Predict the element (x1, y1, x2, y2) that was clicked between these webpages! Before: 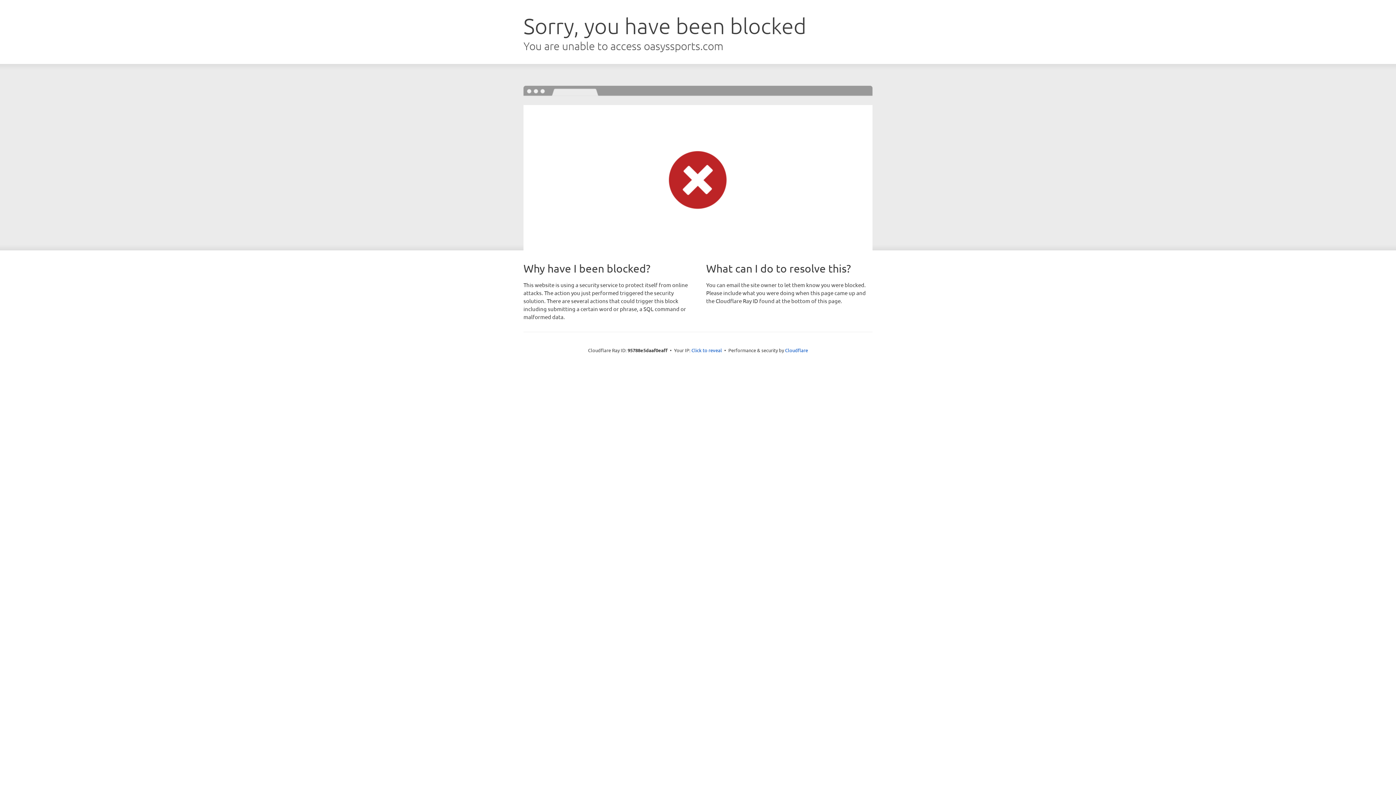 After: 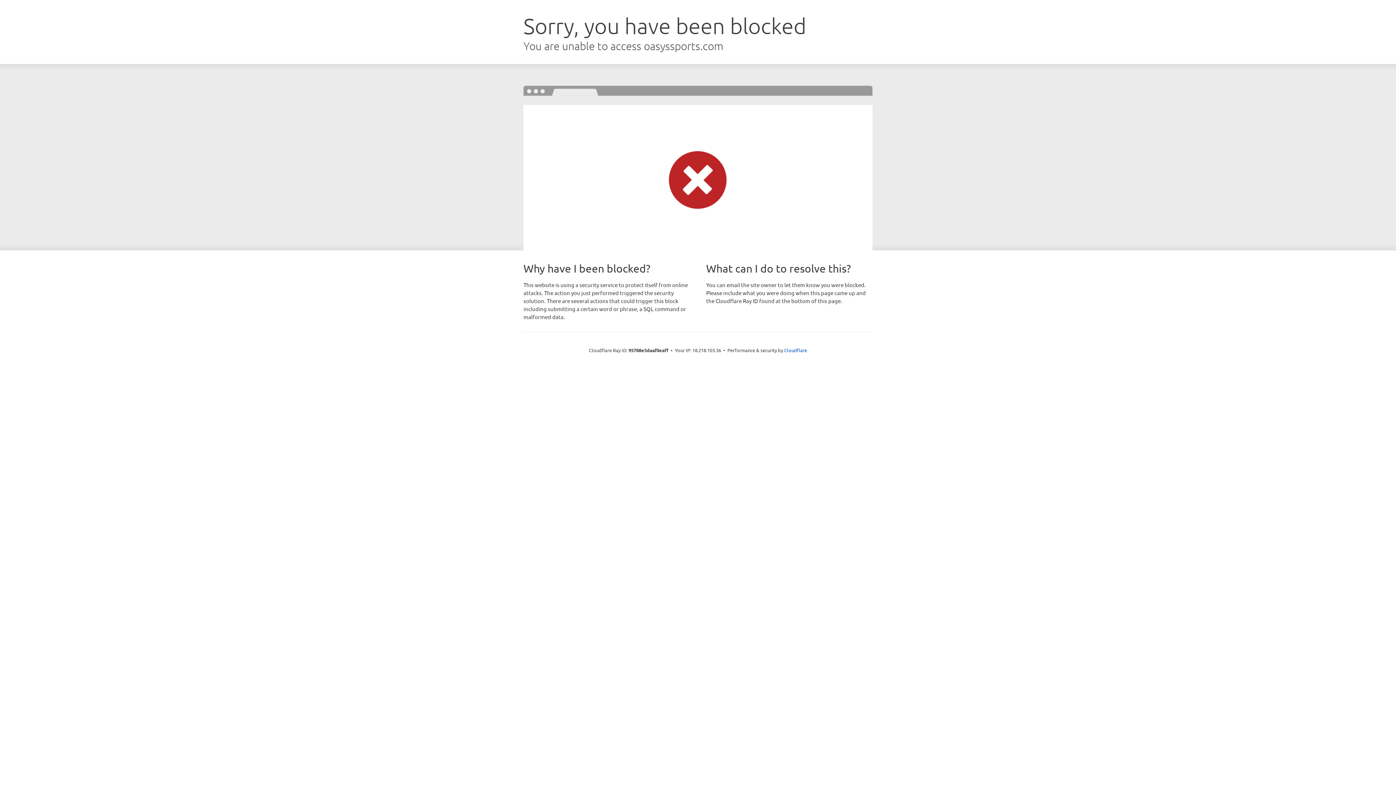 Action: label: Click to reveal bbox: (691, 346, 722, 353)